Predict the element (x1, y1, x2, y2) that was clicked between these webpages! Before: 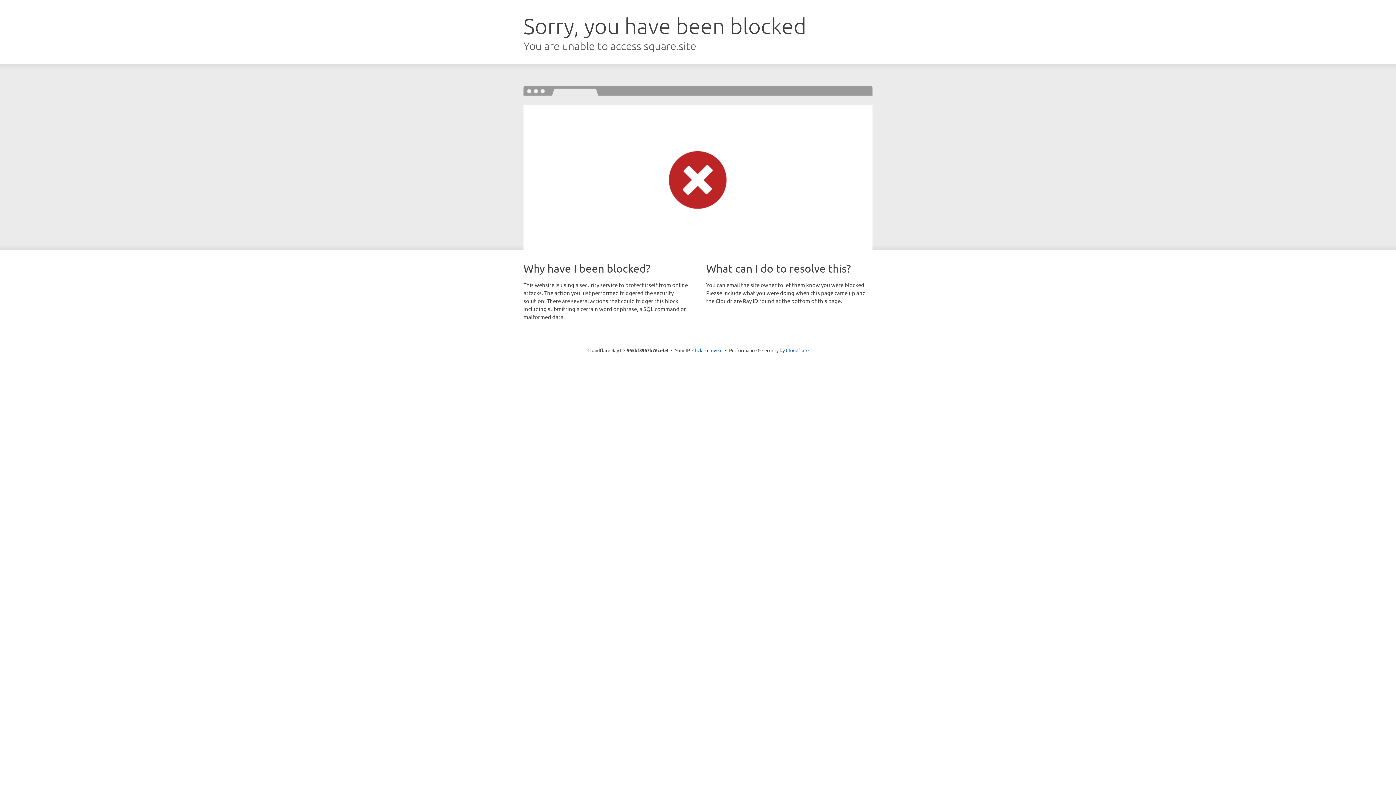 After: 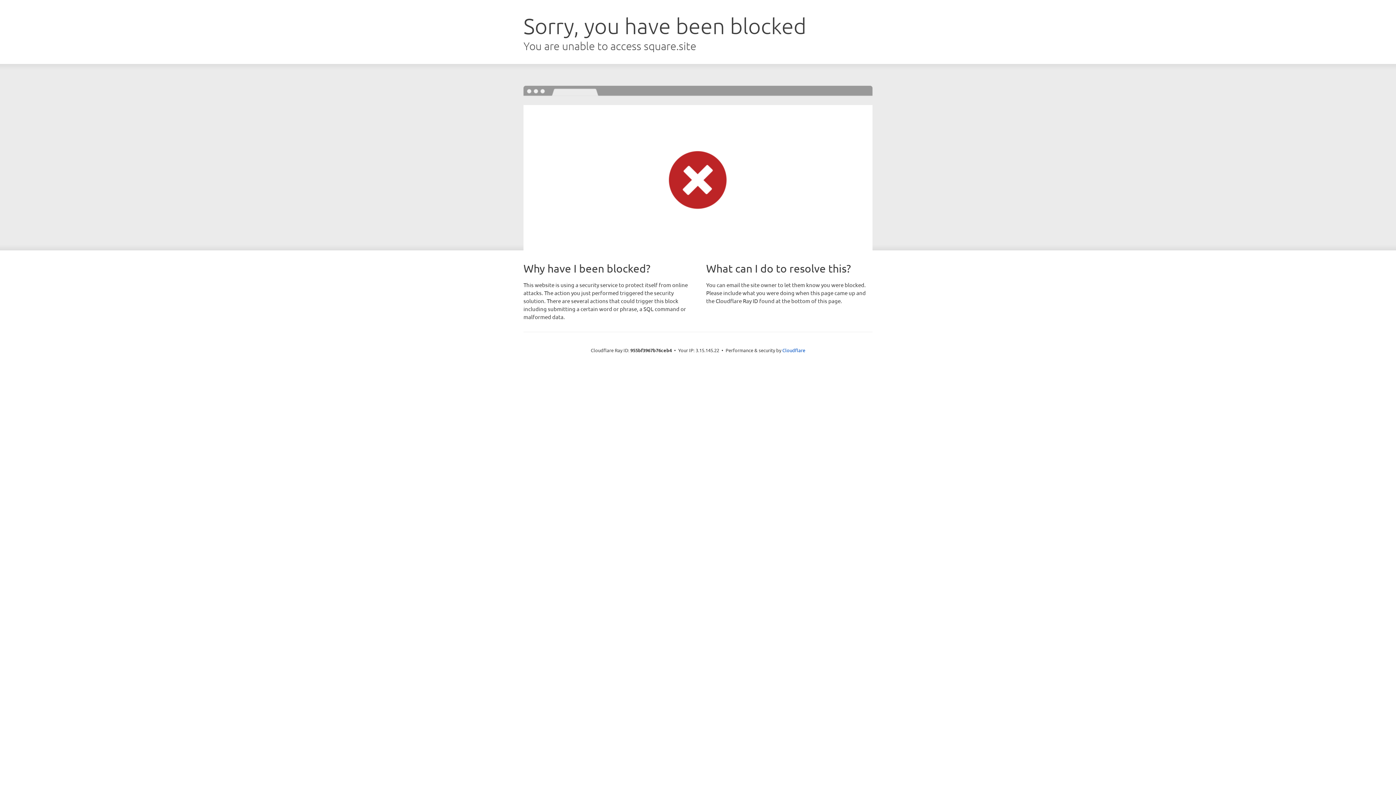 Action: bbox: (692, 346, 722, 353) label: Click to reveal